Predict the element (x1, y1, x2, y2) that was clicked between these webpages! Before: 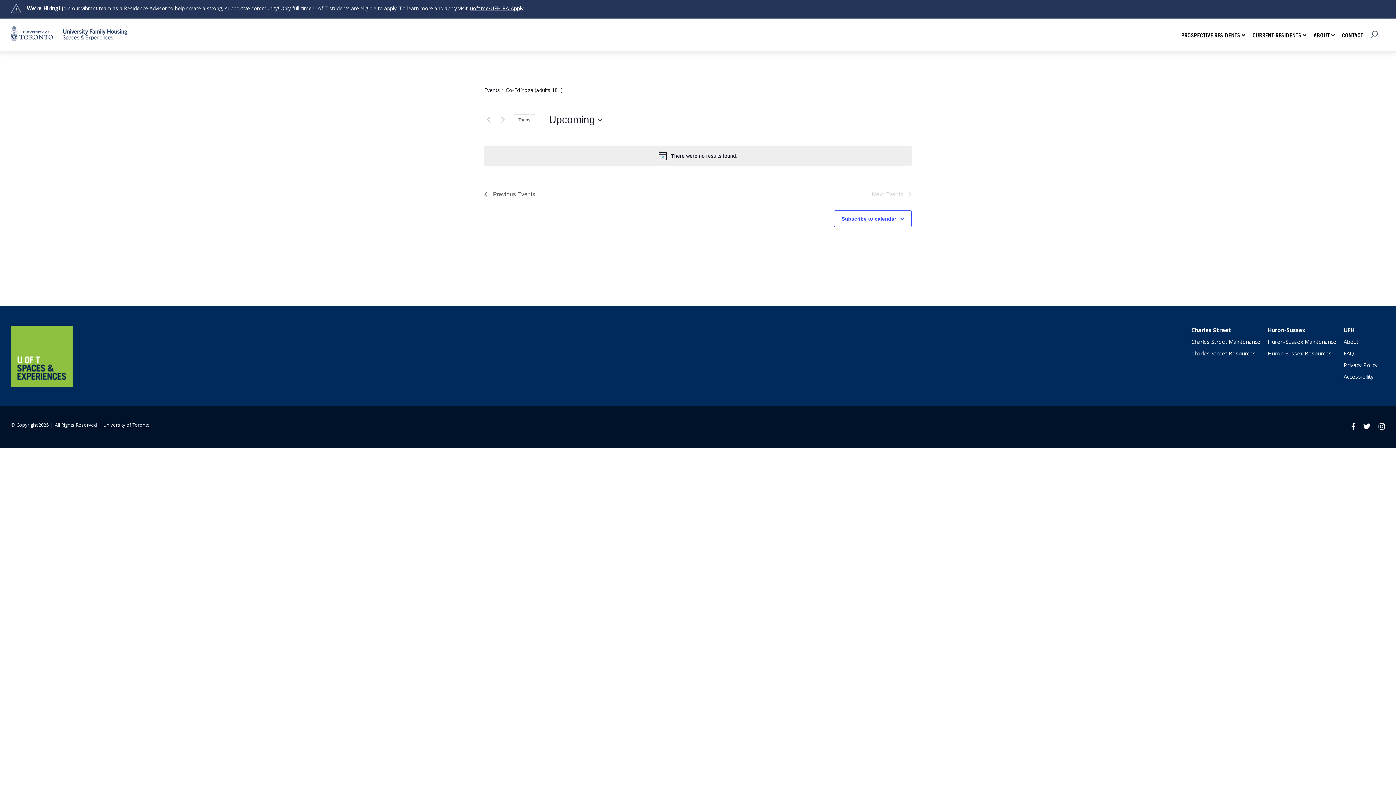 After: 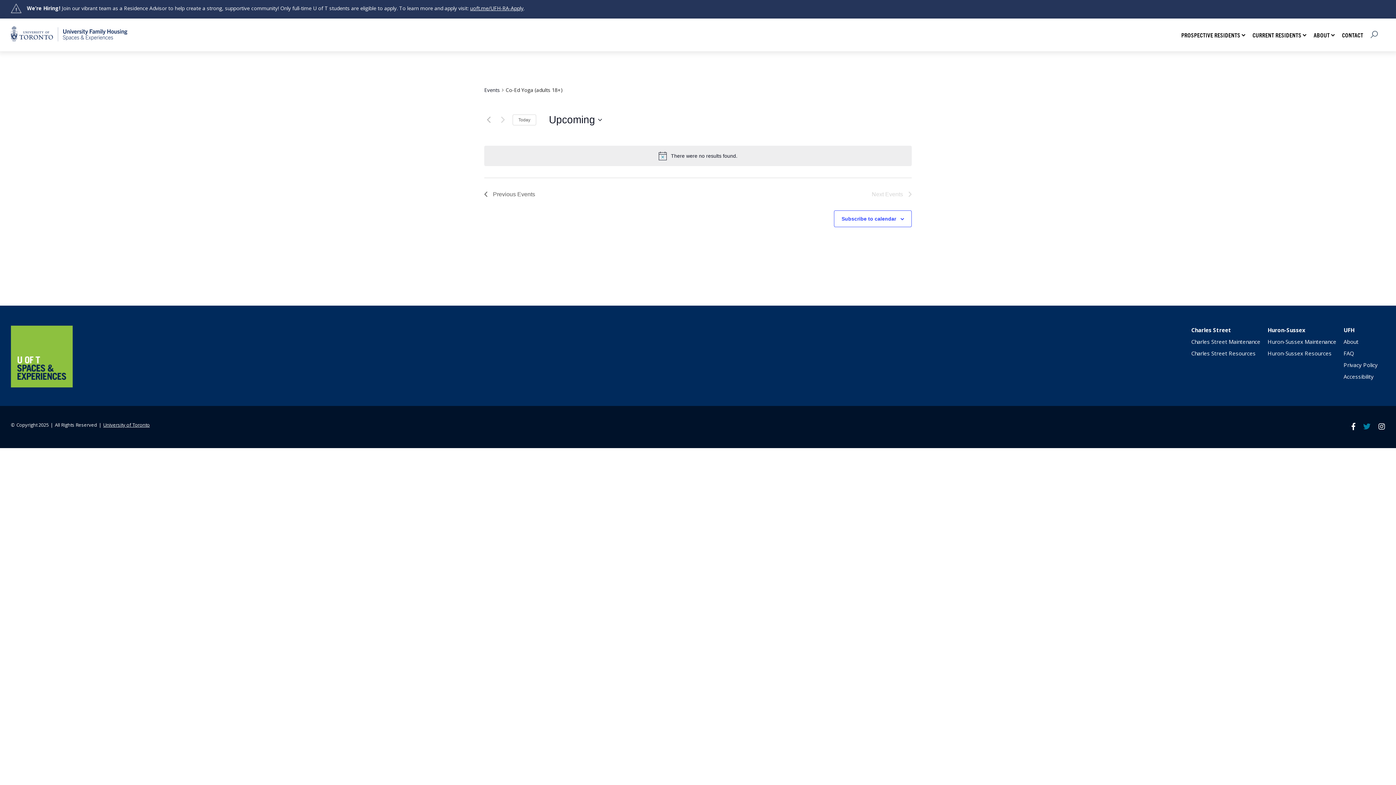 Action: label: twitter bbox: (1363, 423, 1378, 431)